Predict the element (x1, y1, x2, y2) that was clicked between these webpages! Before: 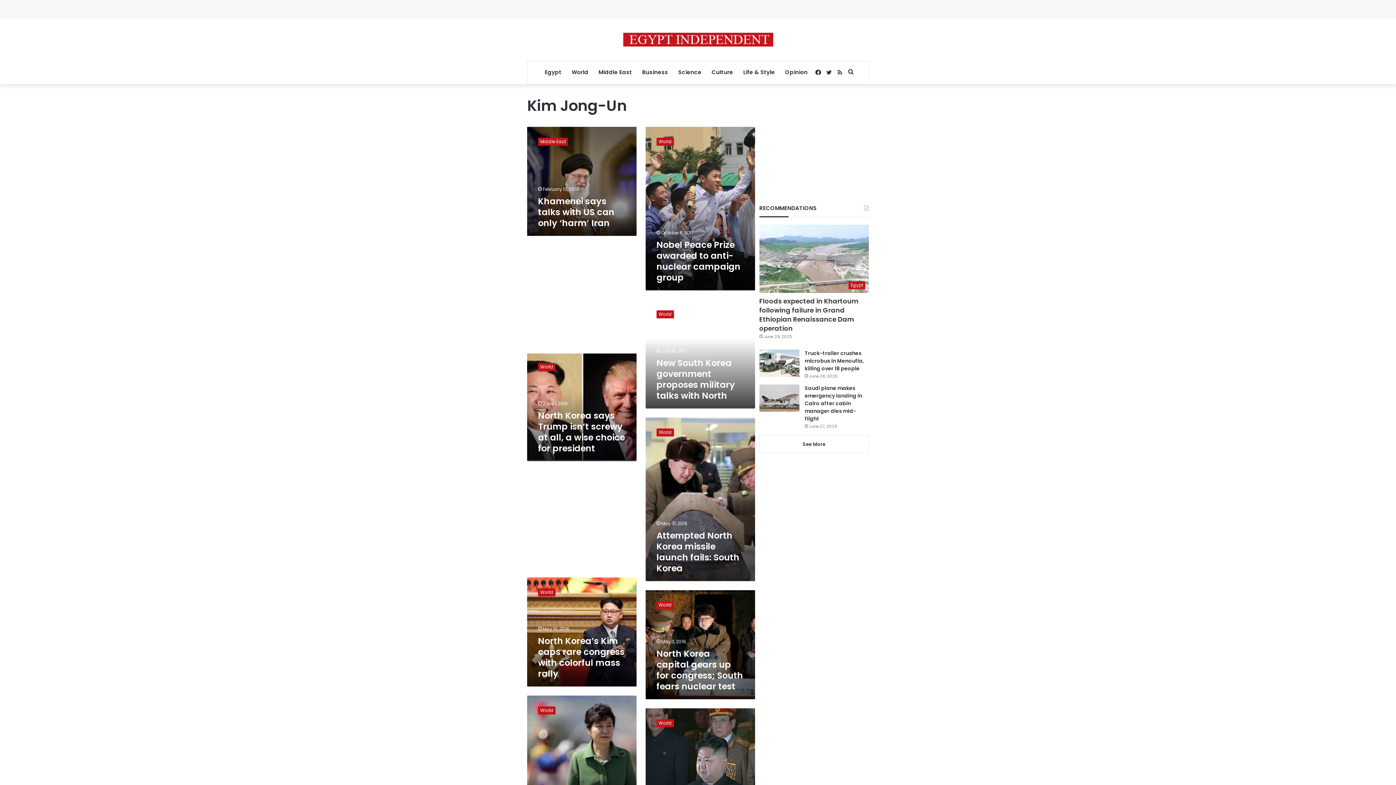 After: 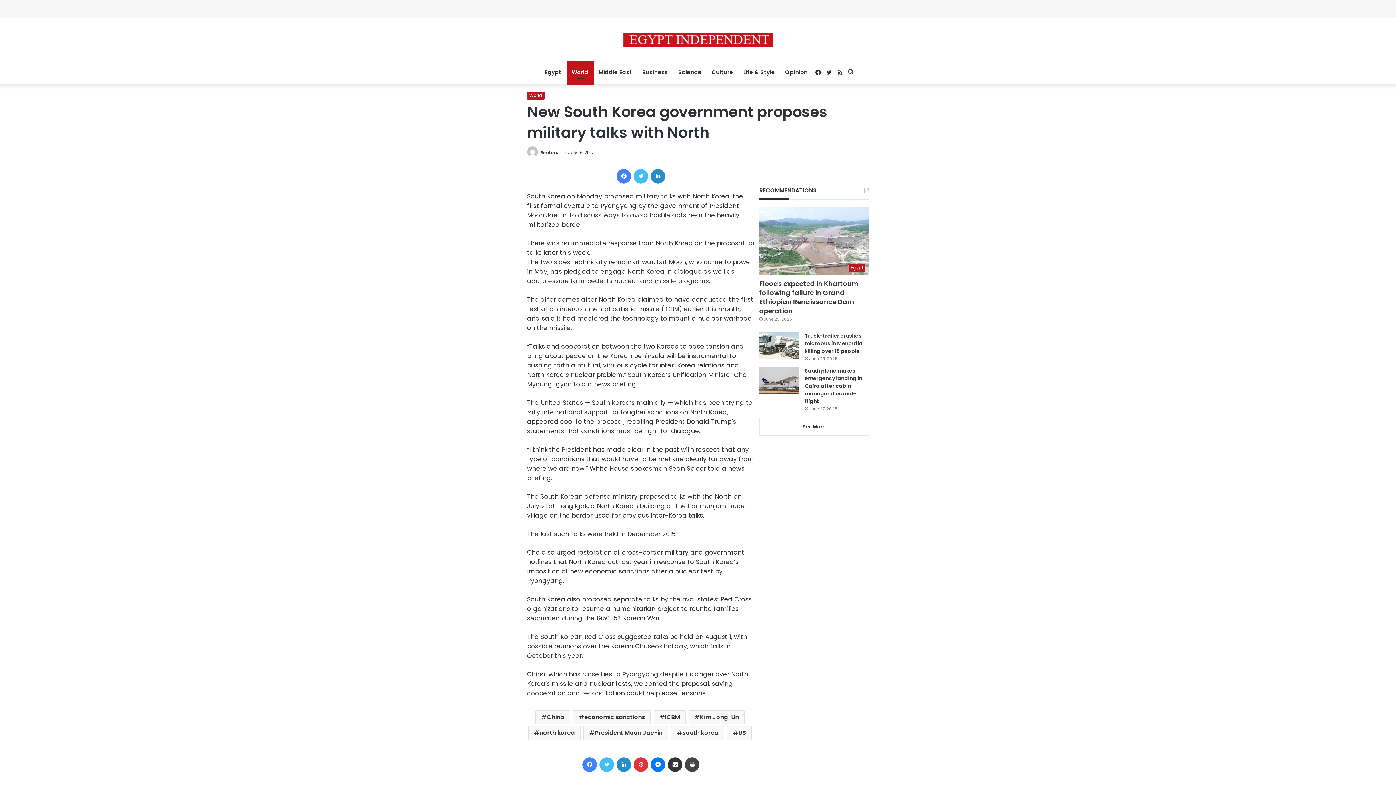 Action: label: New South Korea government proposes military talks with North bbox: (656, 357, 735, 401)